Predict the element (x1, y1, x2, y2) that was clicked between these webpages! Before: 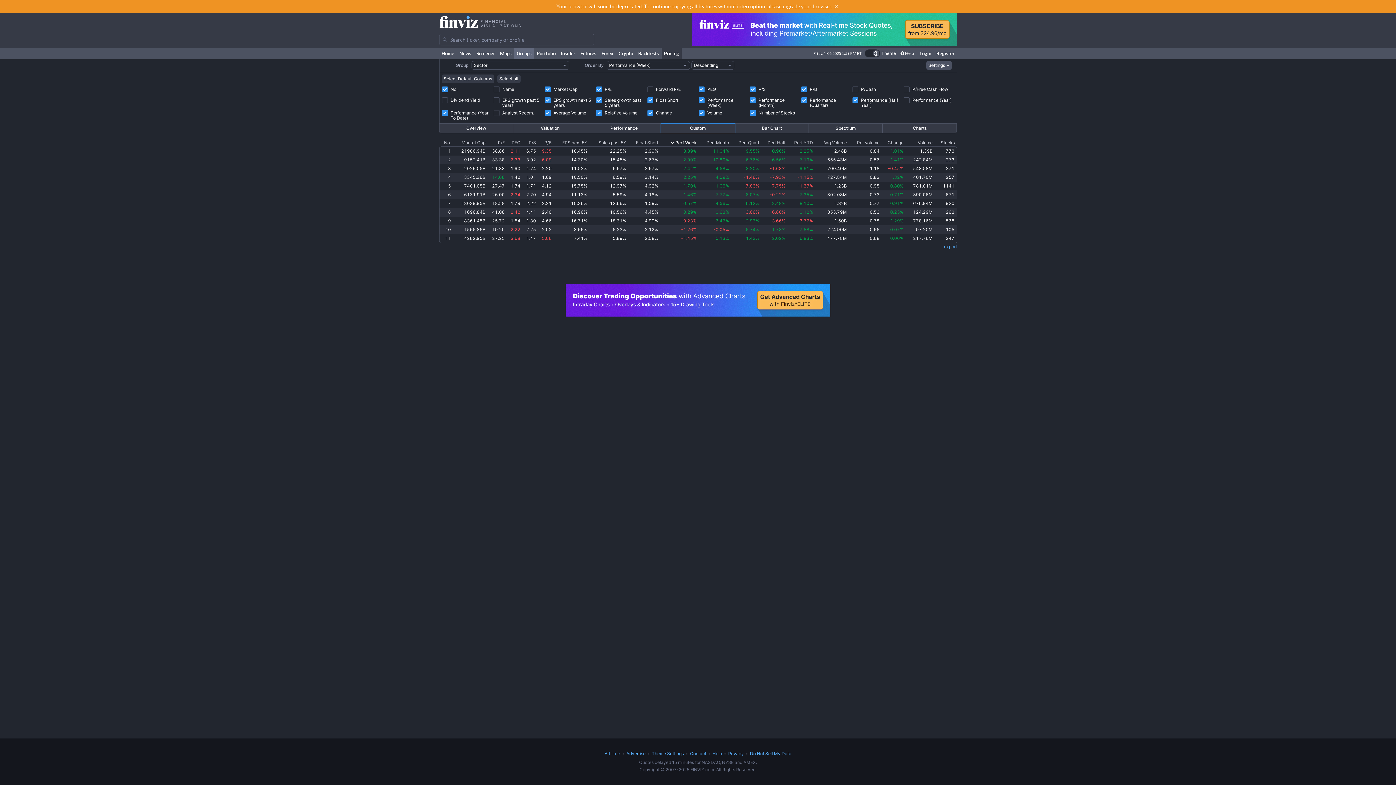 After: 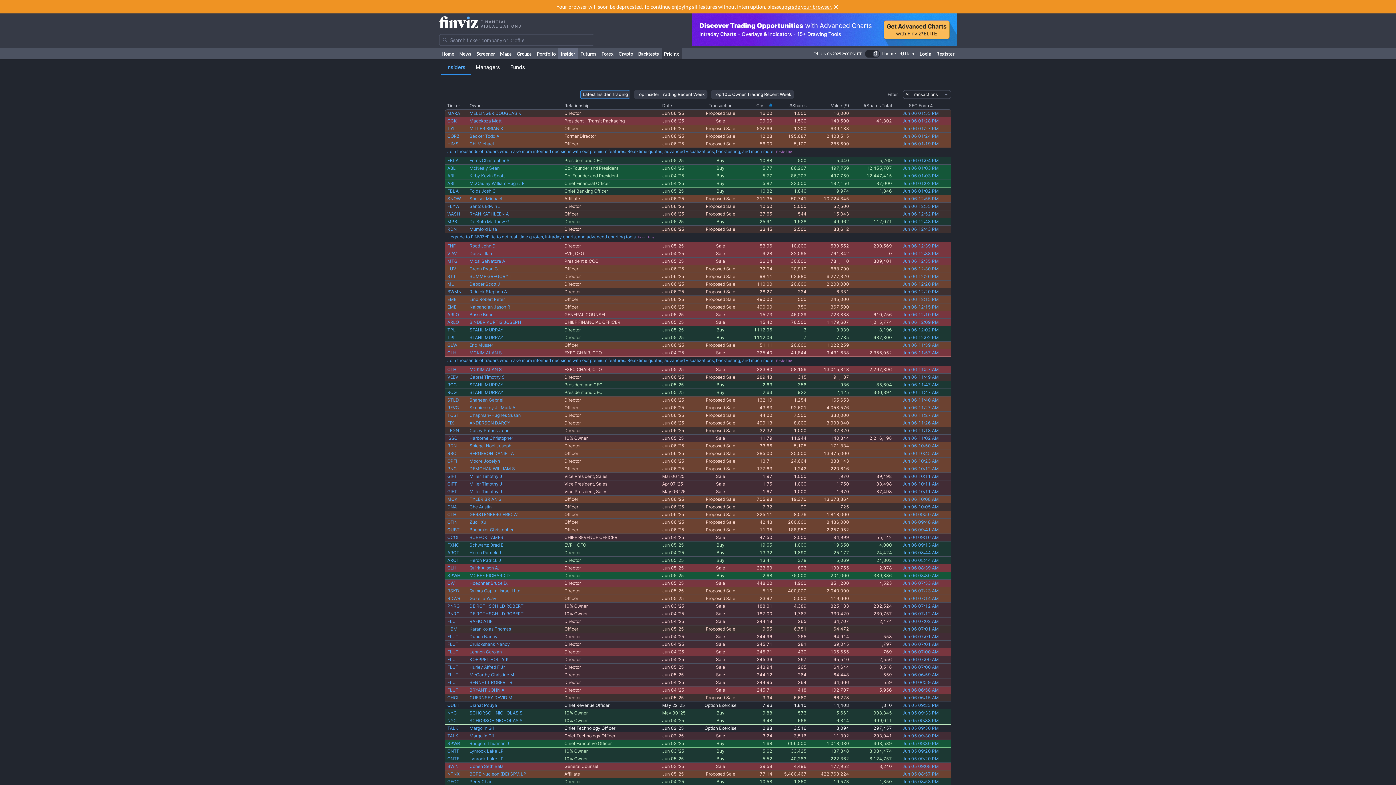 Action: bbox: (558, 48, 578, 58) label: Insider